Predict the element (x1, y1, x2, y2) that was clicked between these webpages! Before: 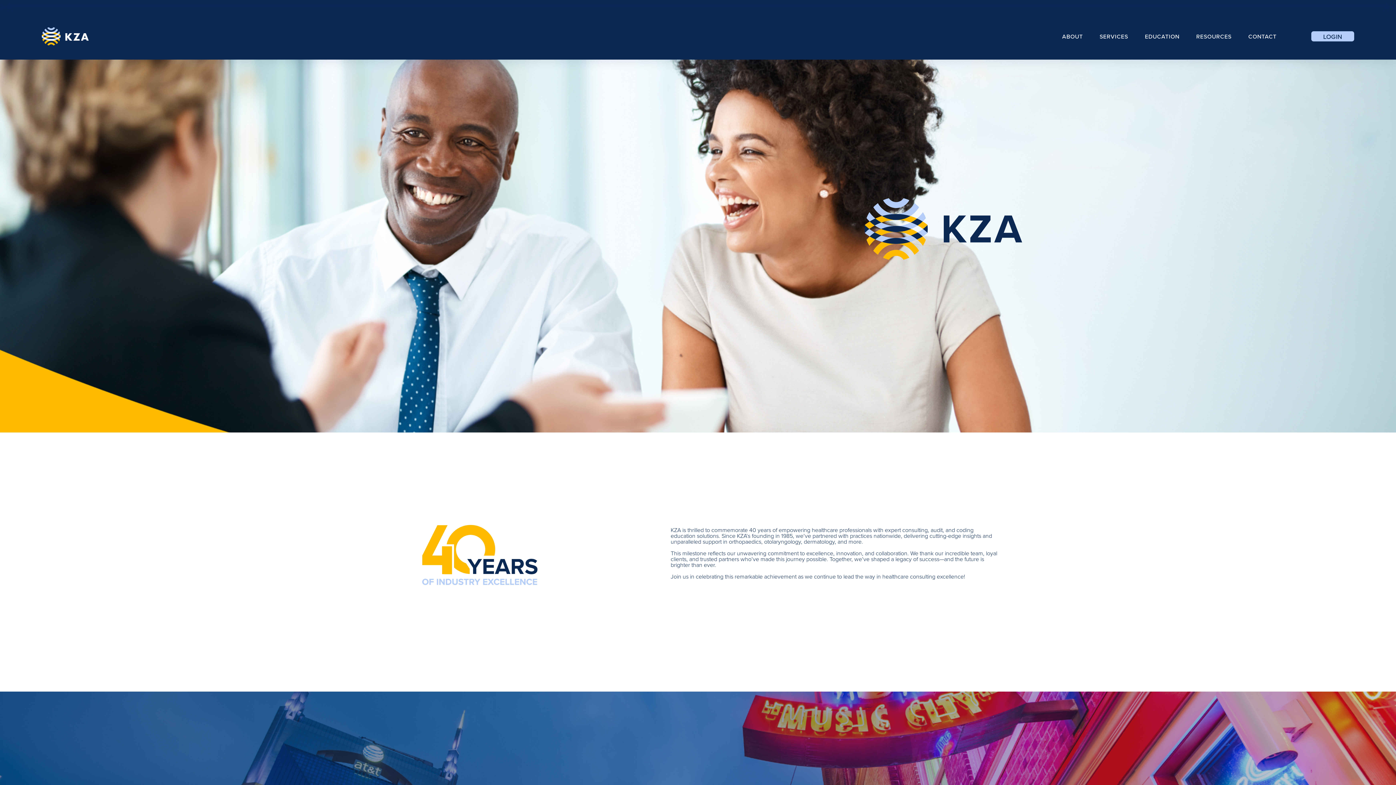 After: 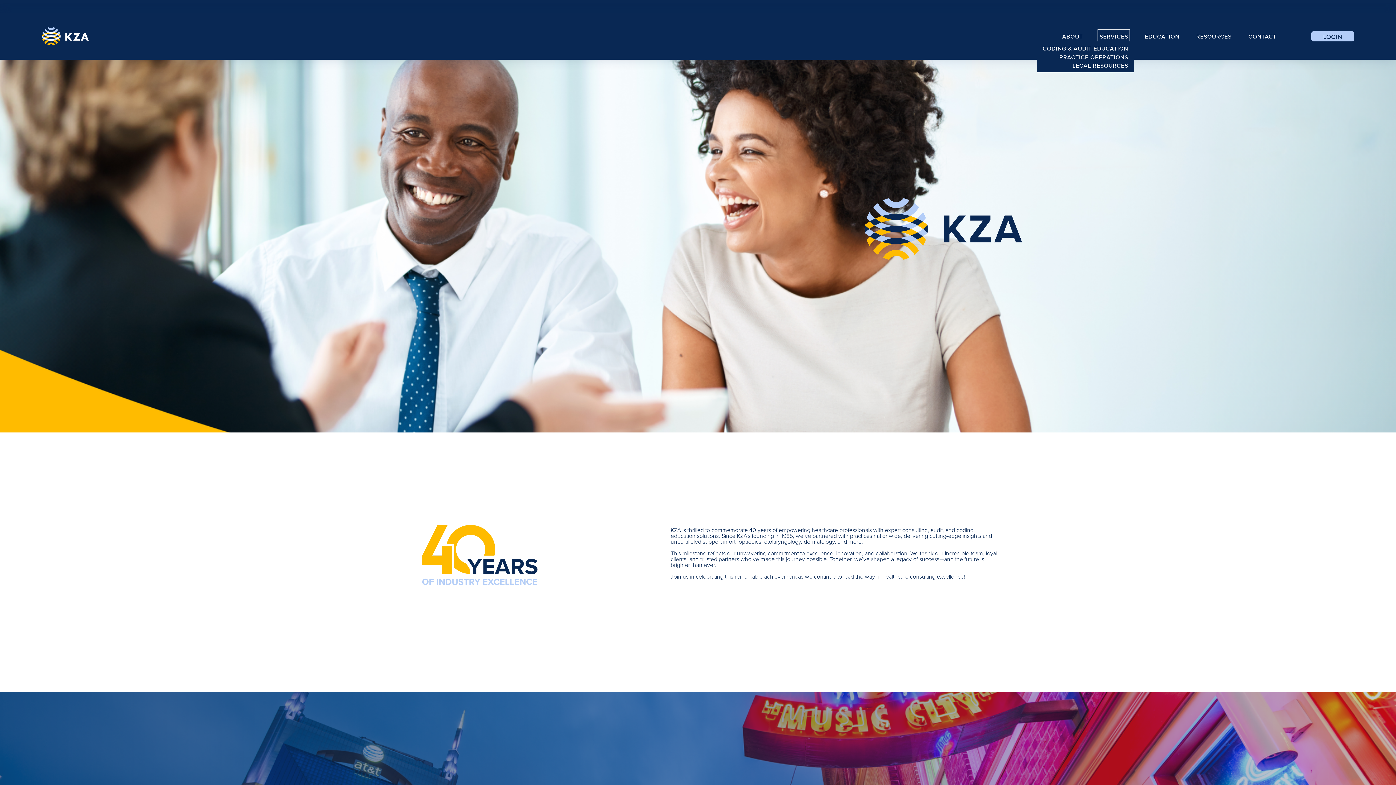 Action: bbox: (1099, 31, 1128, 41) label: folder dropdown